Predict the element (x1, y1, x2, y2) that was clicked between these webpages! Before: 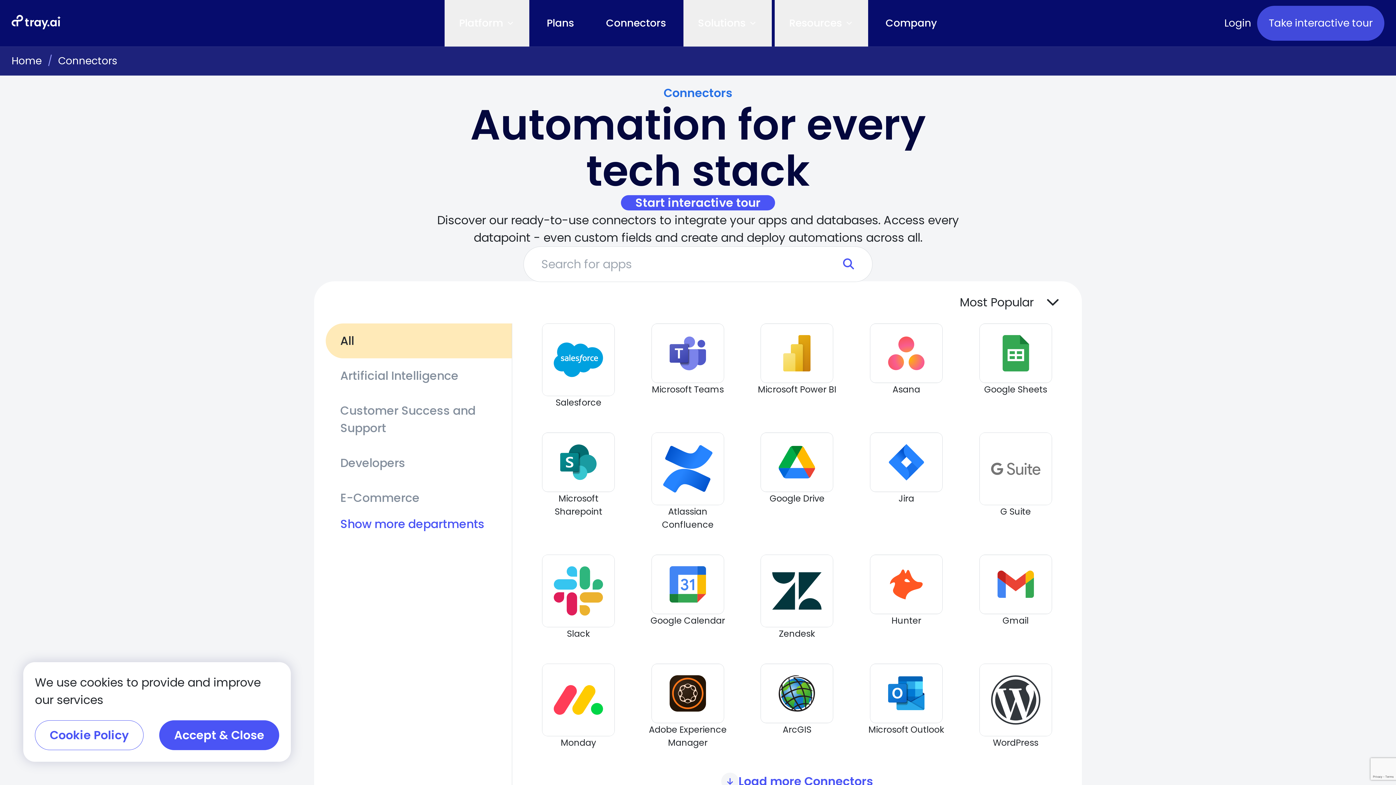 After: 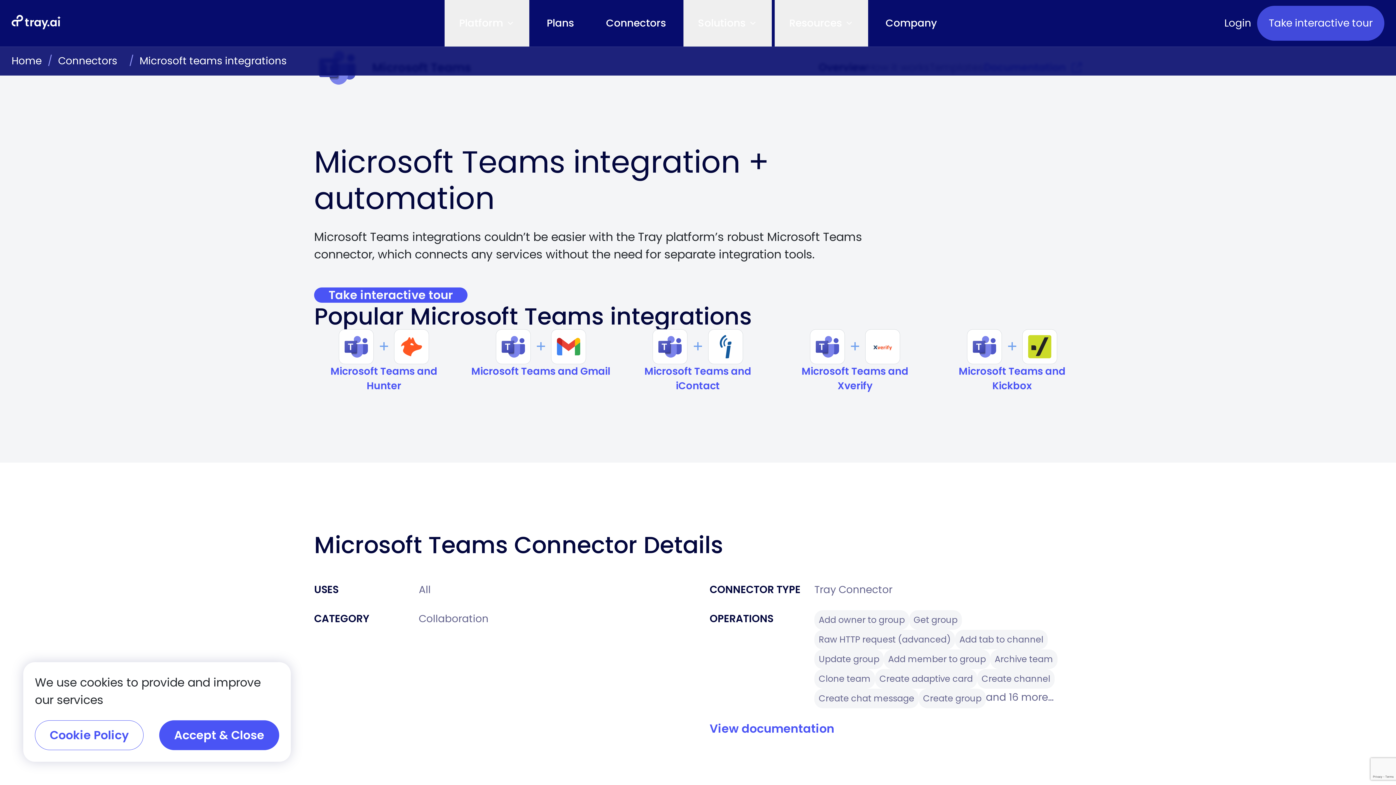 Action: bbox: (644, 323, 730, 396) label: Microsoft Teams